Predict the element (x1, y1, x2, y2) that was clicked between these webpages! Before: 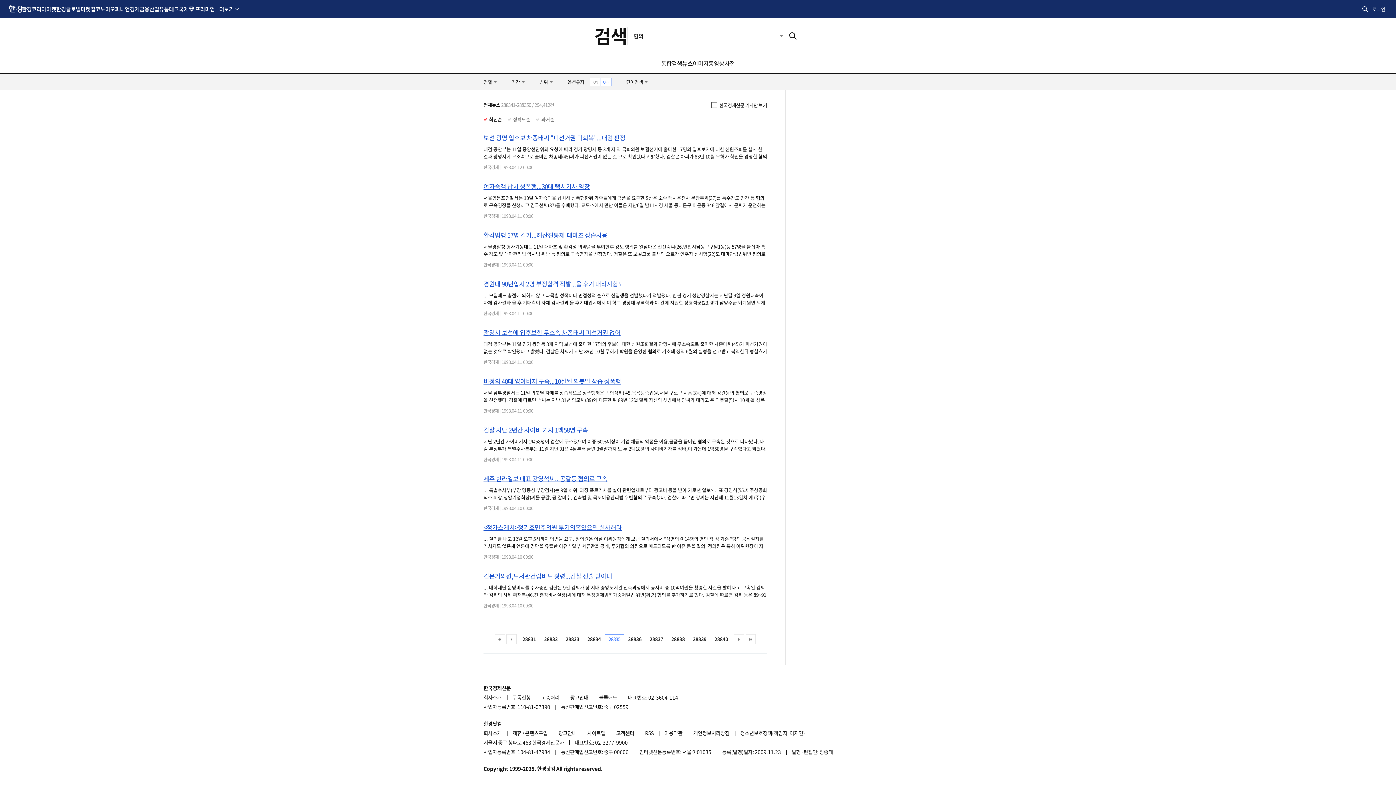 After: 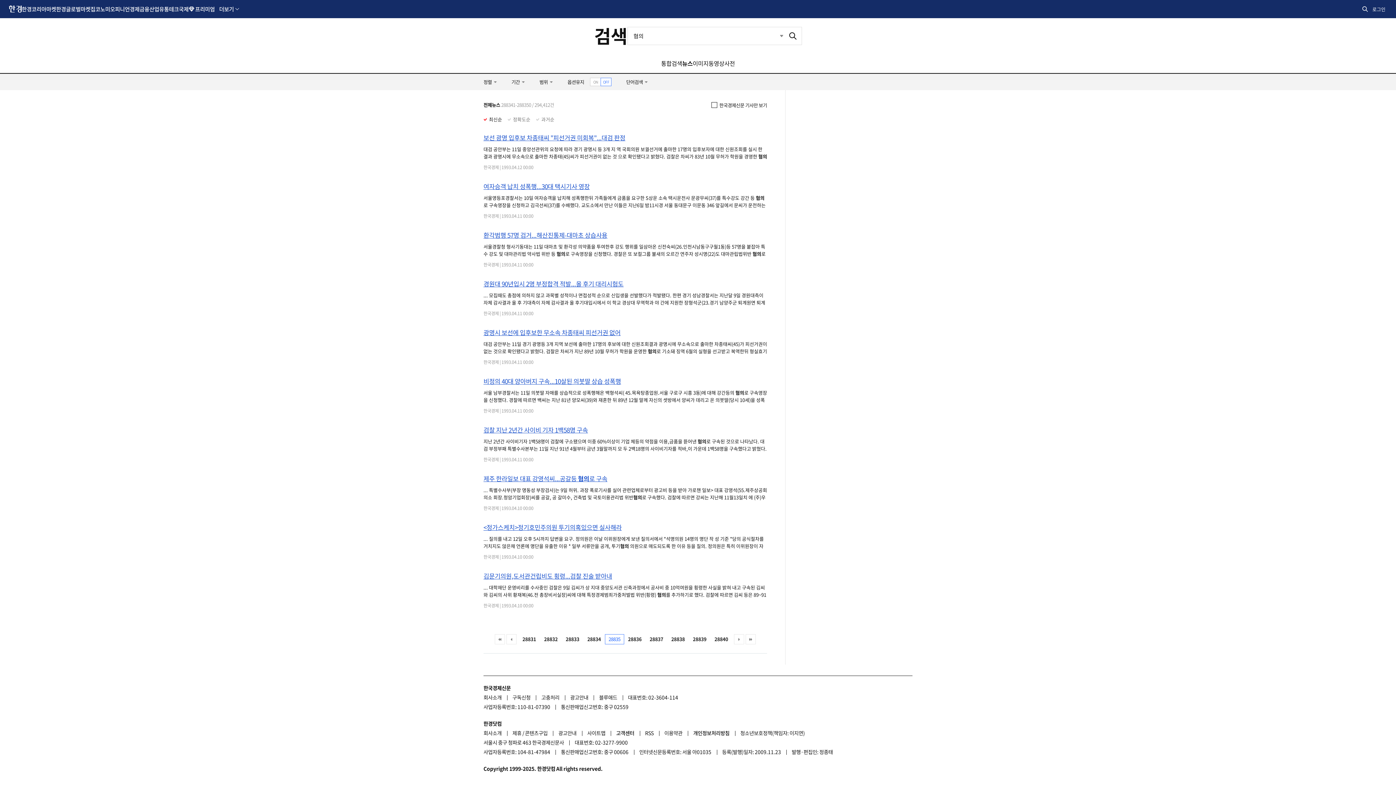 Action: label: 환각범행 57명 검거...해산진통제-대마초 상습사용 bbox: (483, 231, 767, 239)